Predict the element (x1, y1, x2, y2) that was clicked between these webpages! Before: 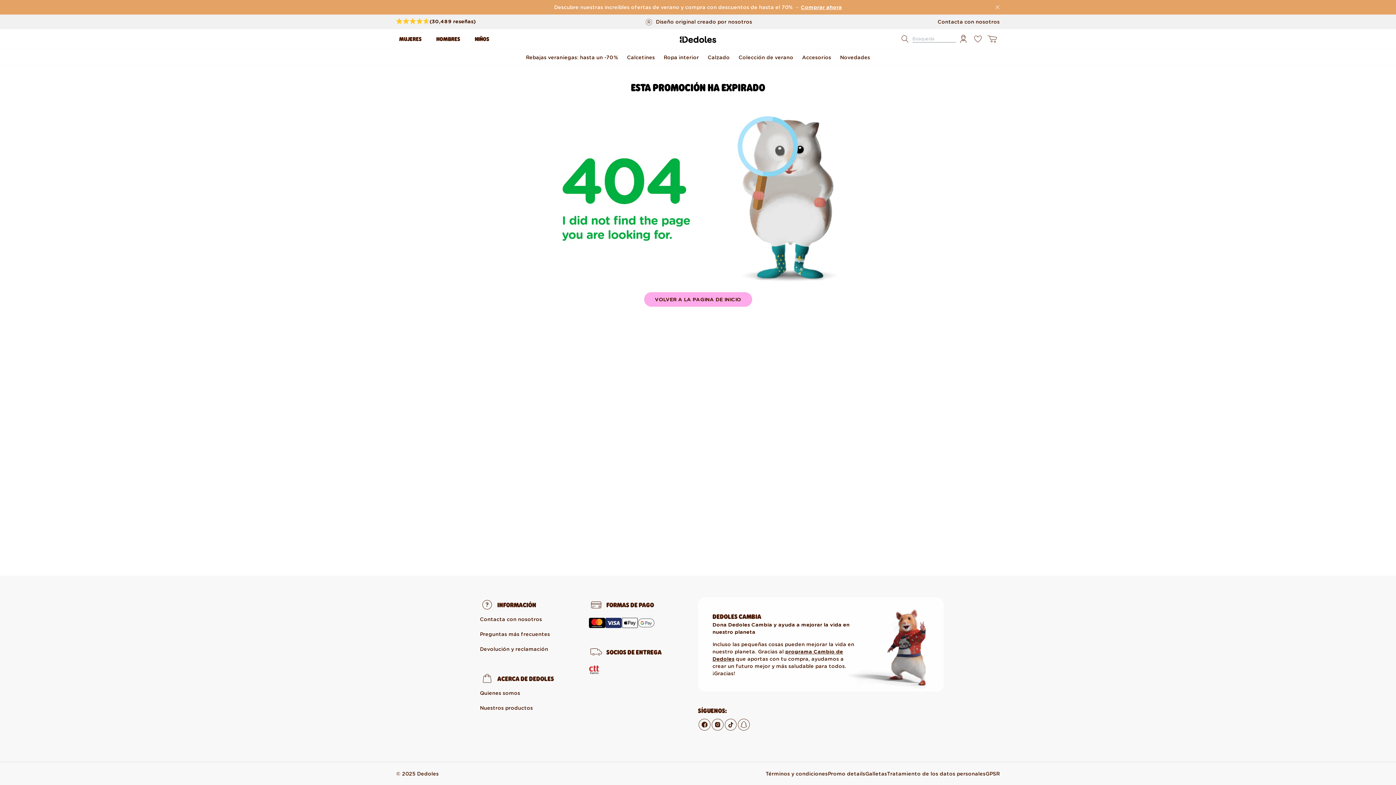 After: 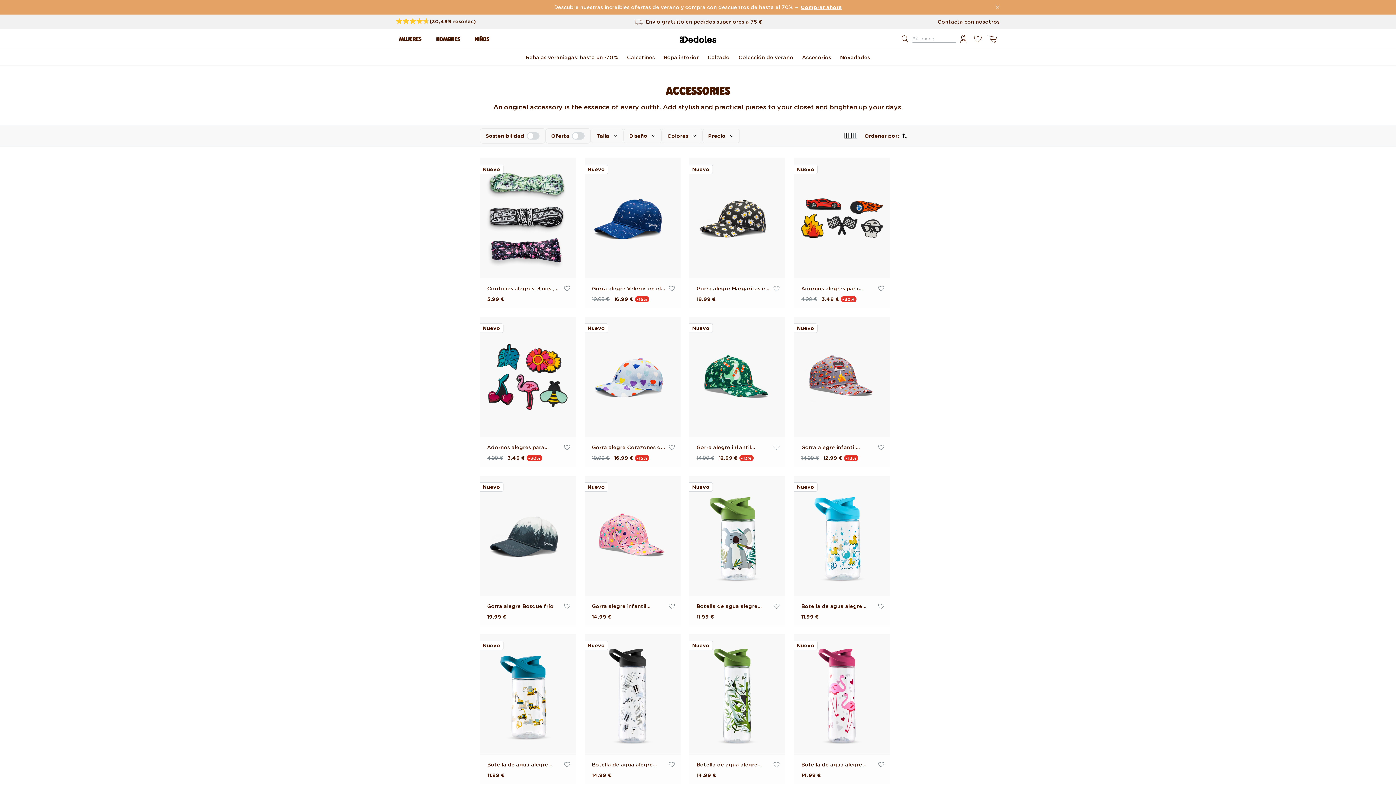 Action: label: Accesorios bbox: (798, 49, 835, 65)